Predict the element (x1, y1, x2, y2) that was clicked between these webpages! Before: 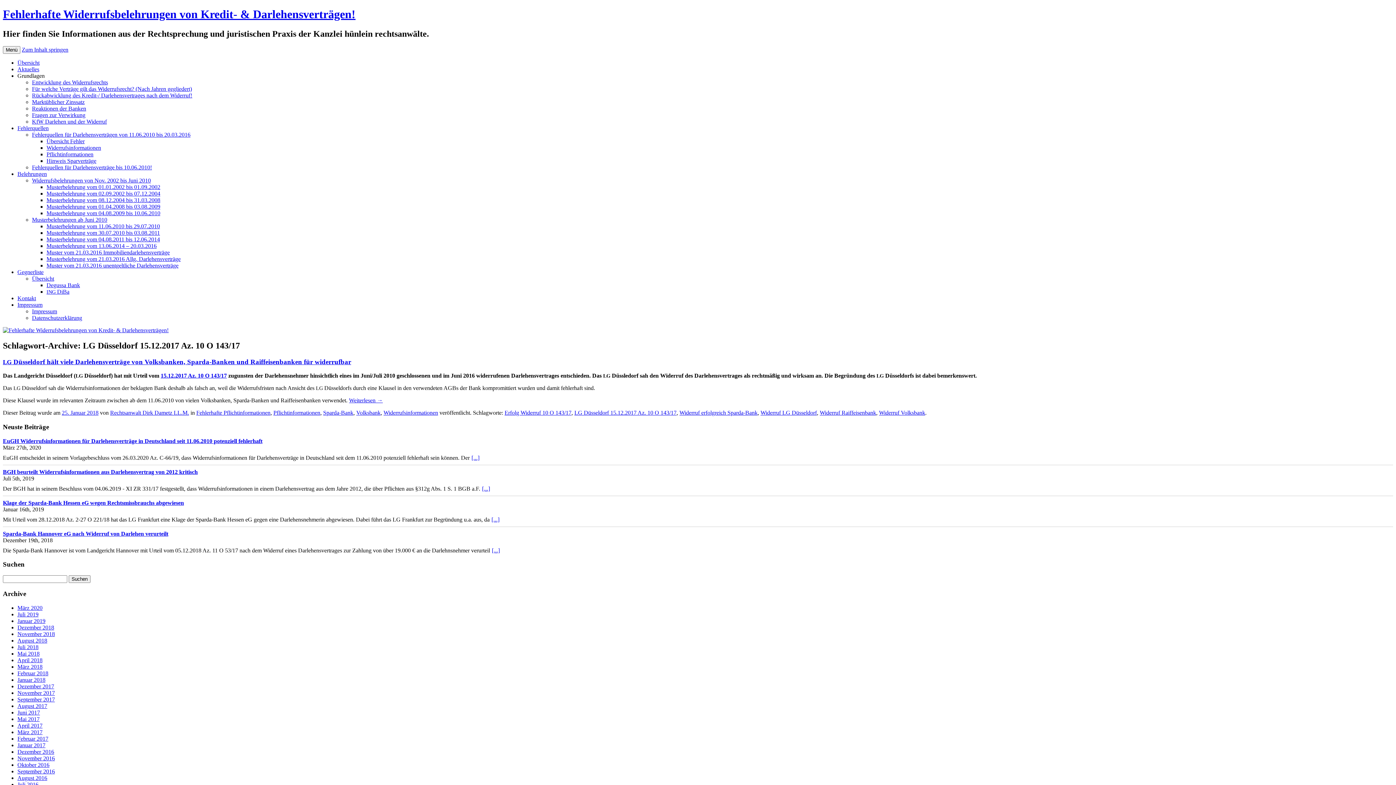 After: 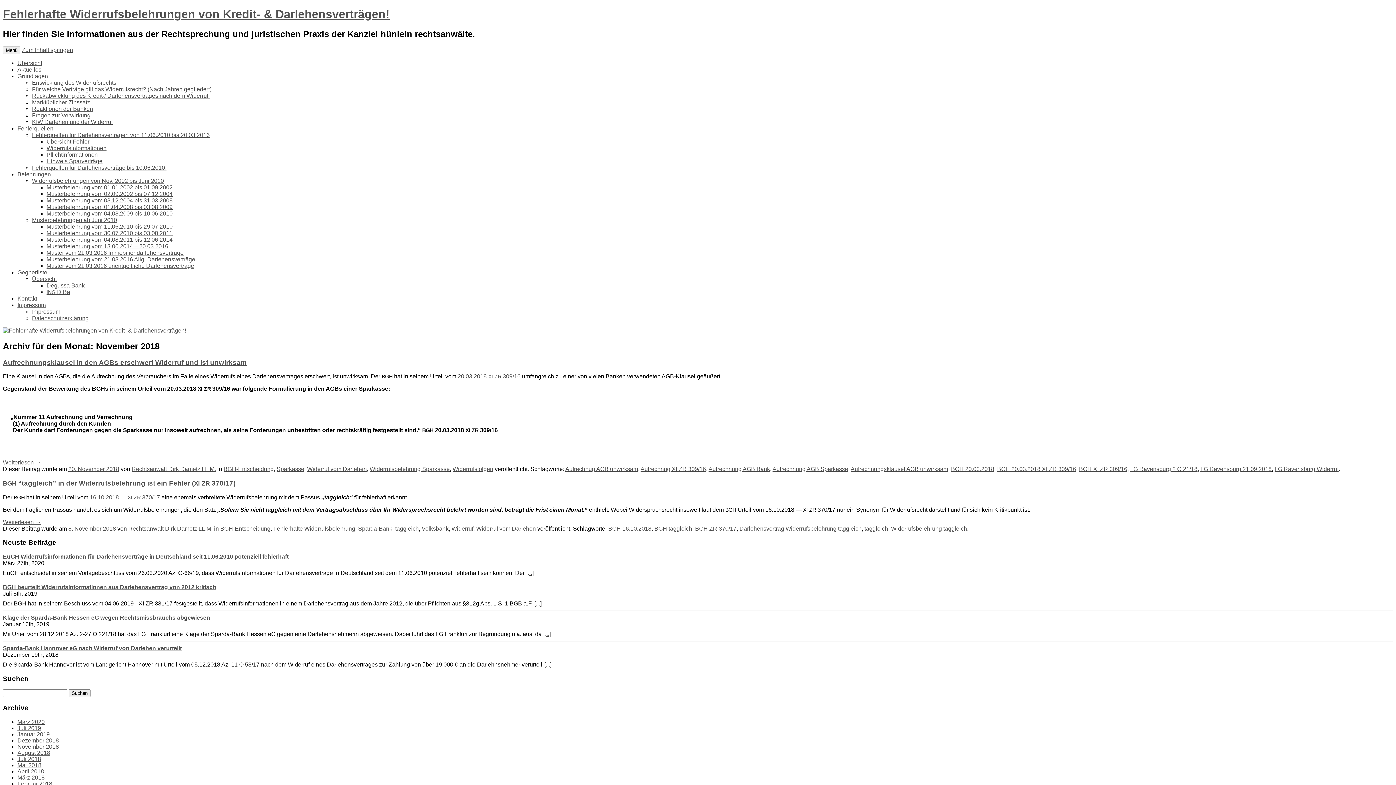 Action: bbox: (17, 631, 54, 637) label: November 2018